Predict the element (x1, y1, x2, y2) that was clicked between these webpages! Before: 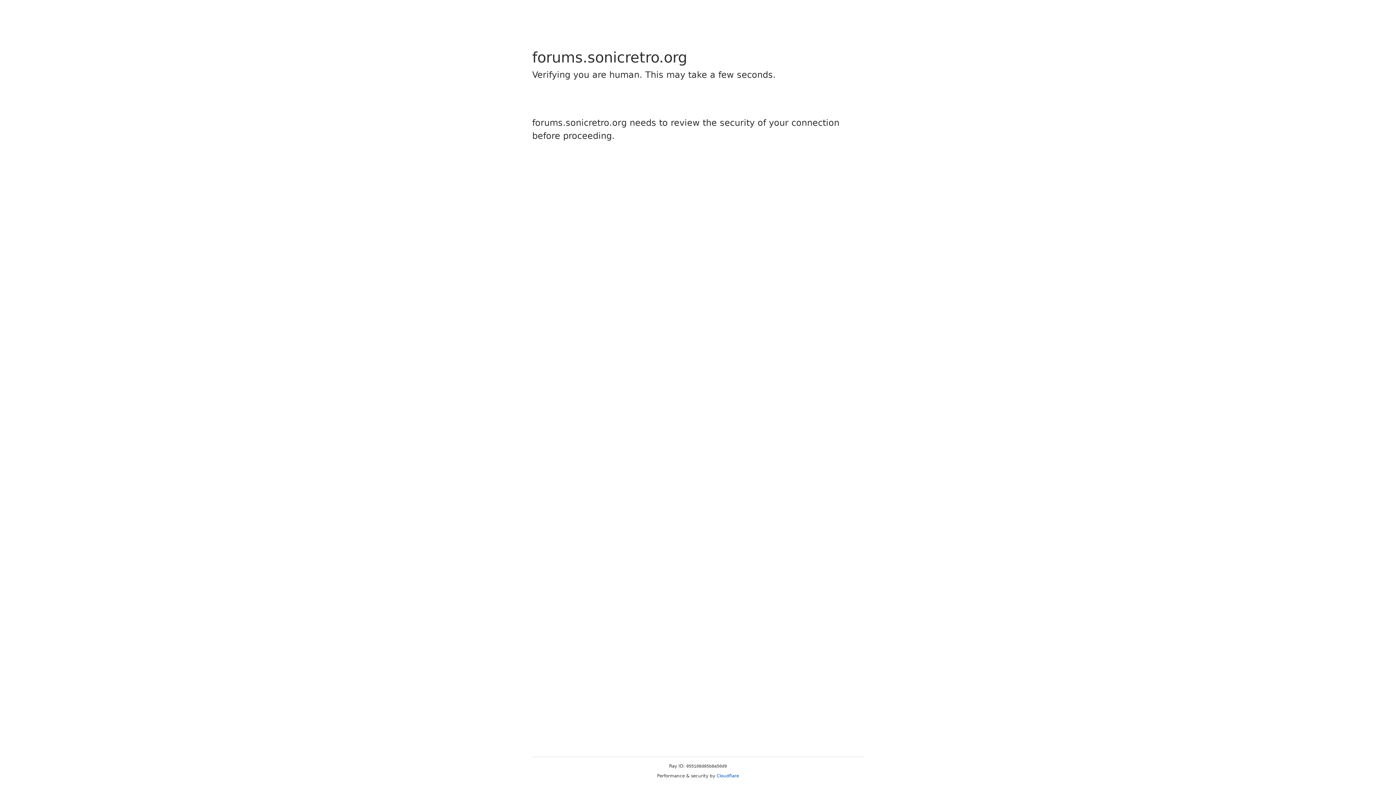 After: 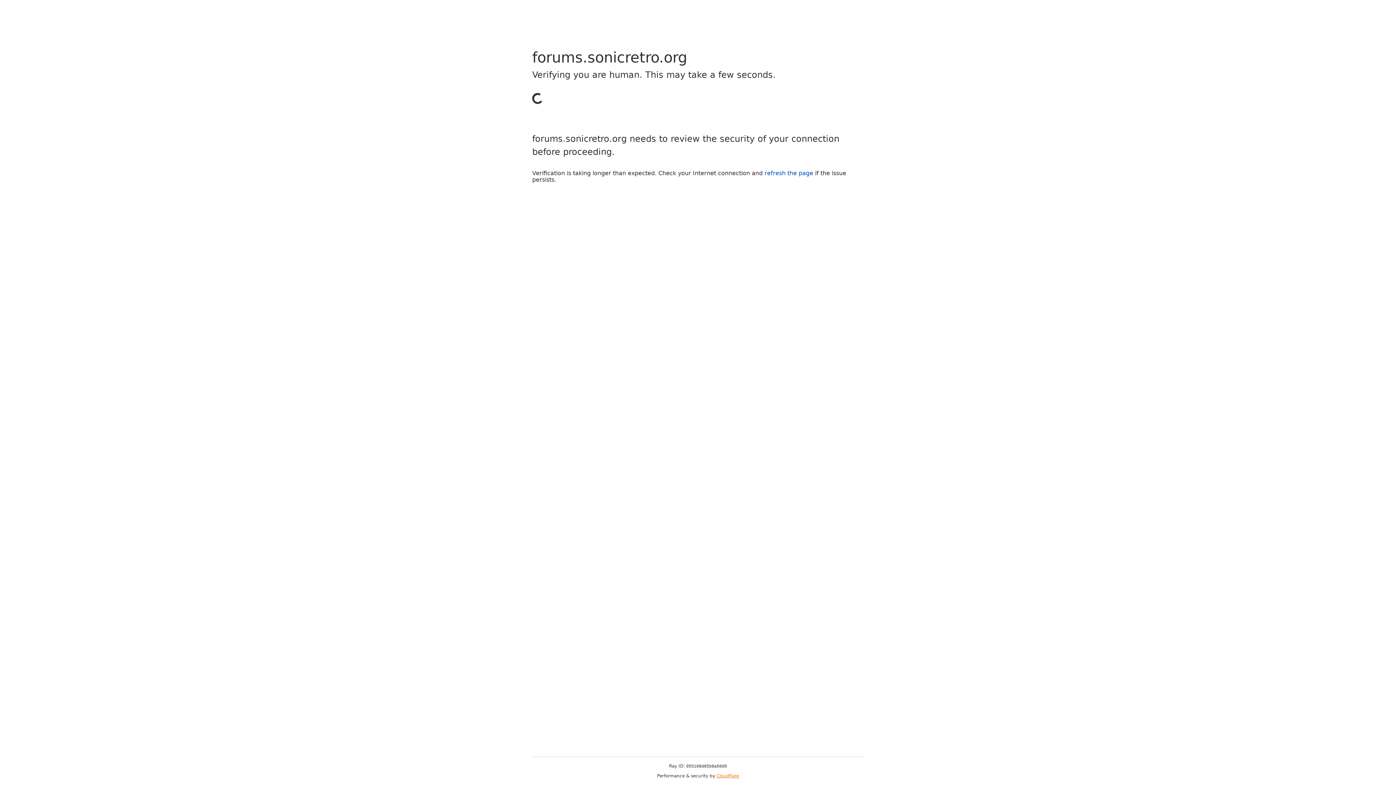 Action: bbox: (716, 773, 739, 778) label: Cloudflare